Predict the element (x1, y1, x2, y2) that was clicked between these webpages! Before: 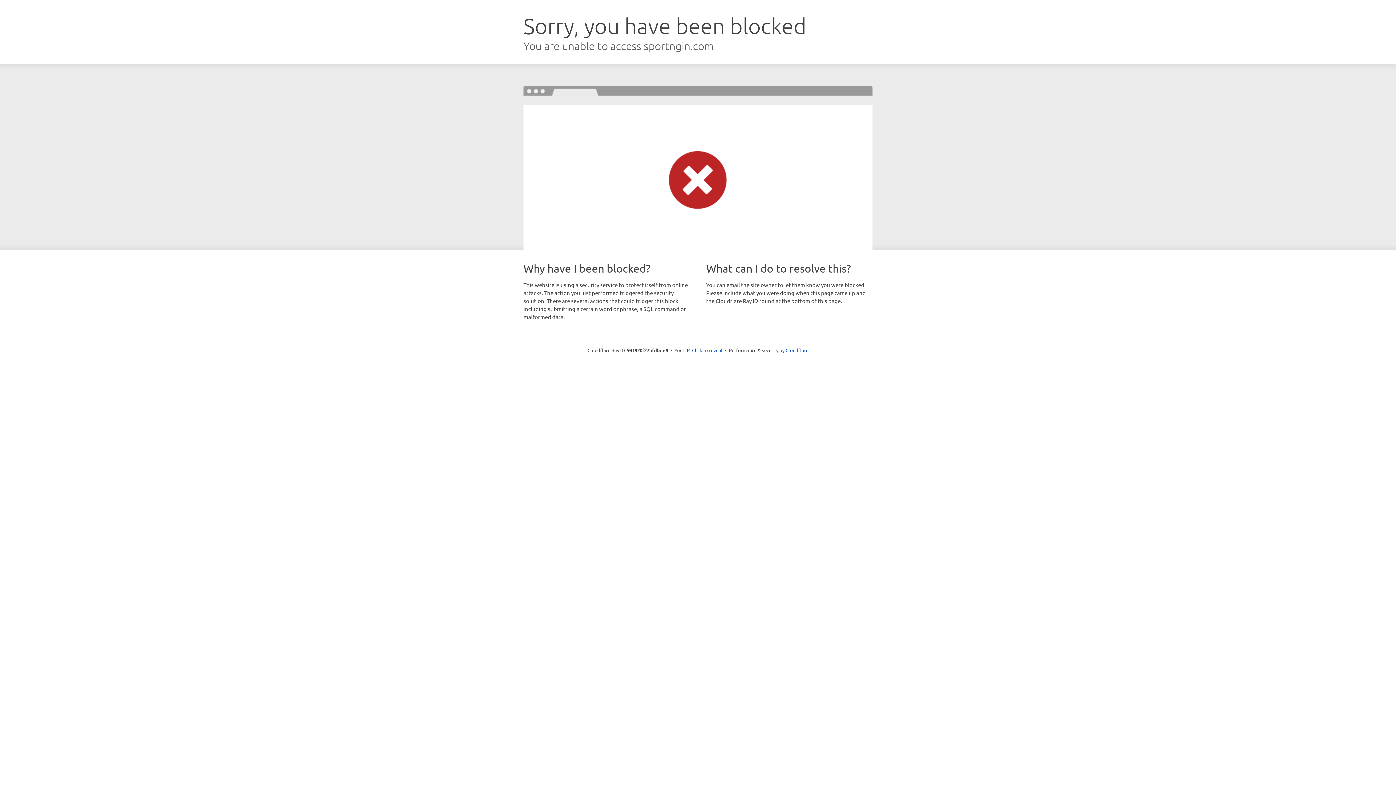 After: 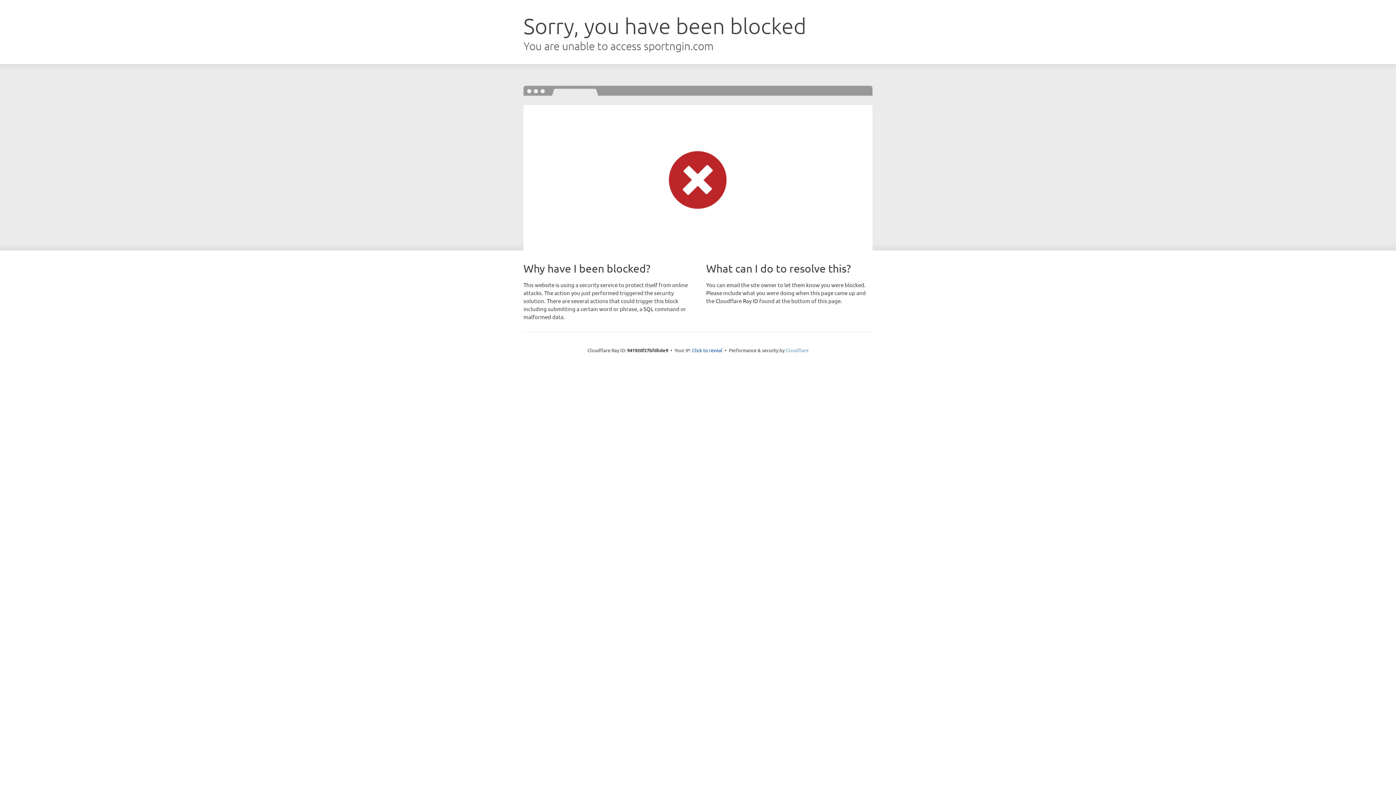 Action: bbox: (785, 347, 808, 353) label: Cloudflare